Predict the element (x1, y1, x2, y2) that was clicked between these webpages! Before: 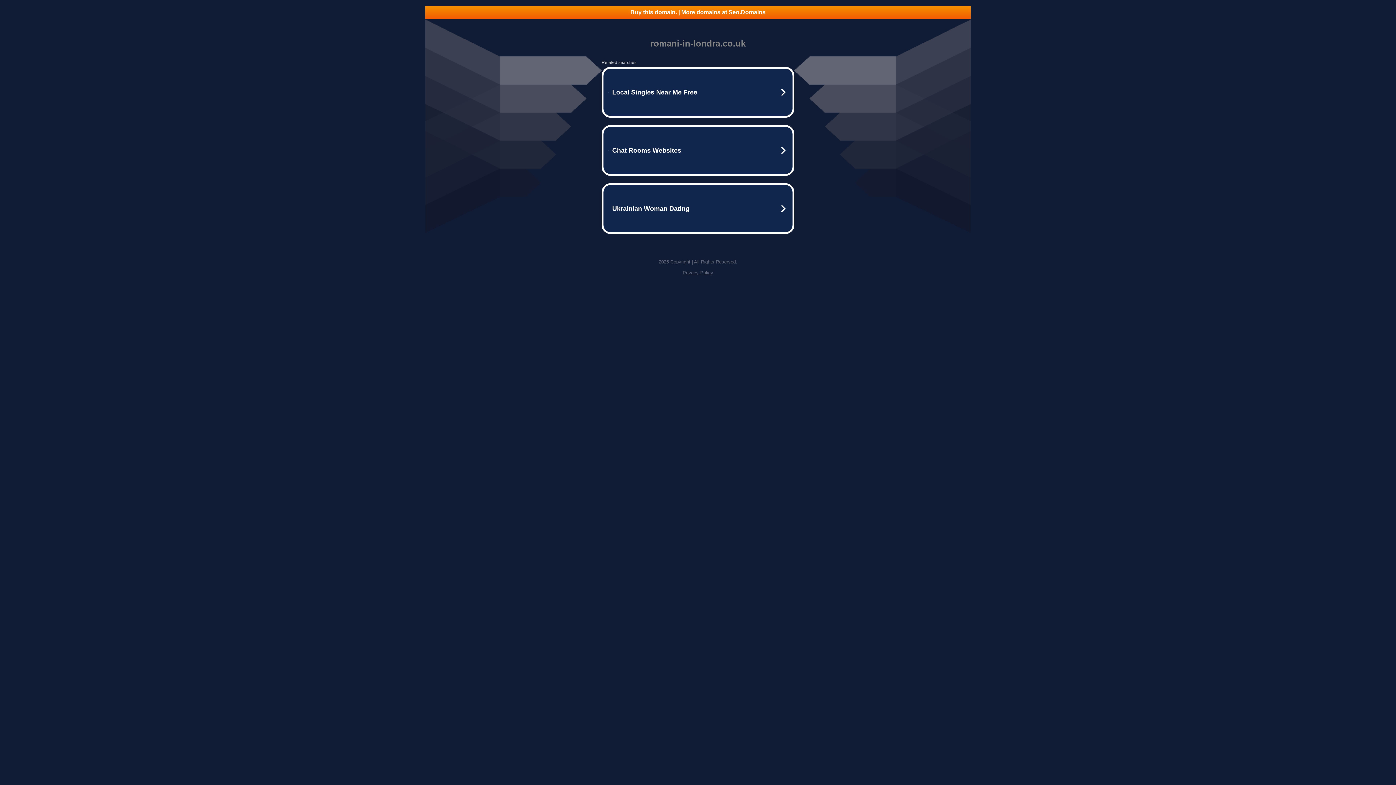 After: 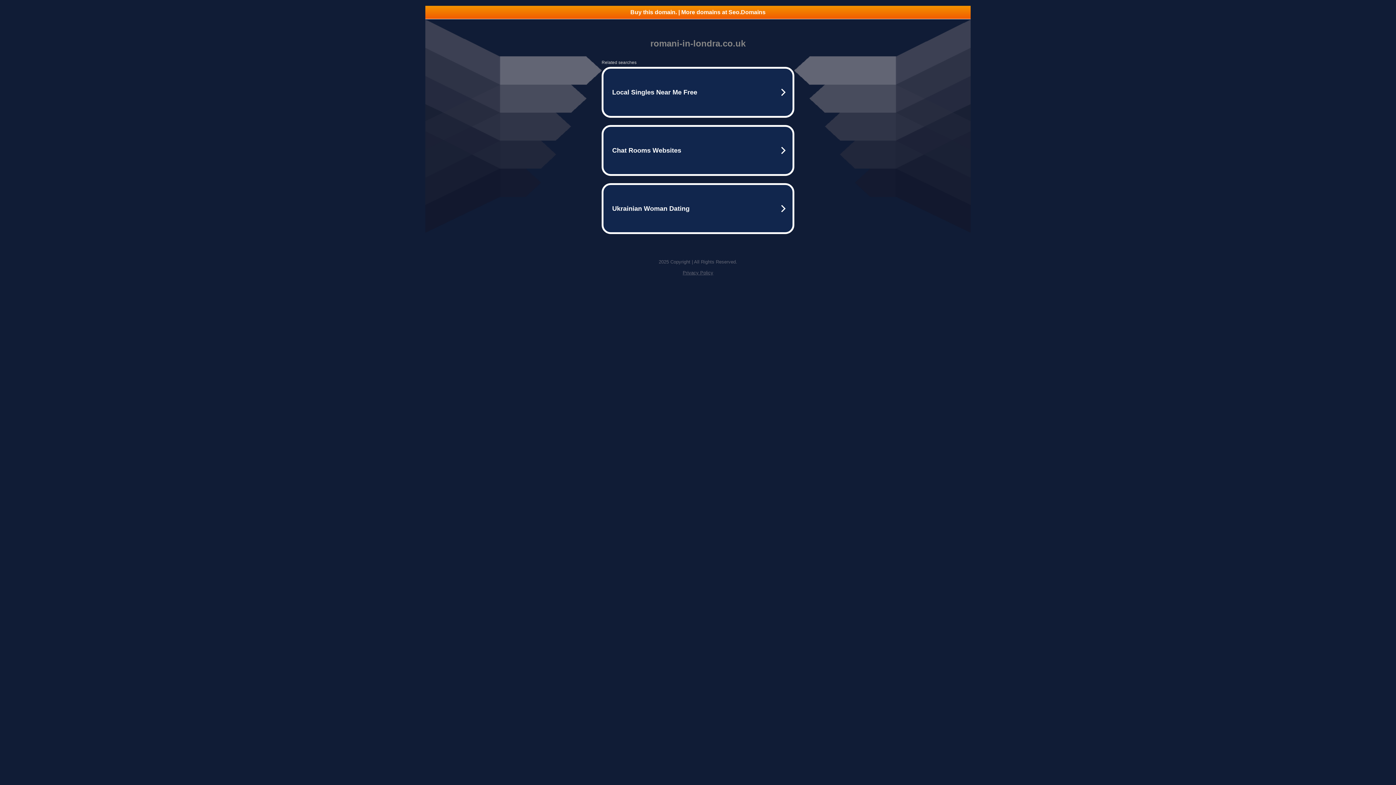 Action: bbox: (682, 270, 713, 275) label: Privacy Policy